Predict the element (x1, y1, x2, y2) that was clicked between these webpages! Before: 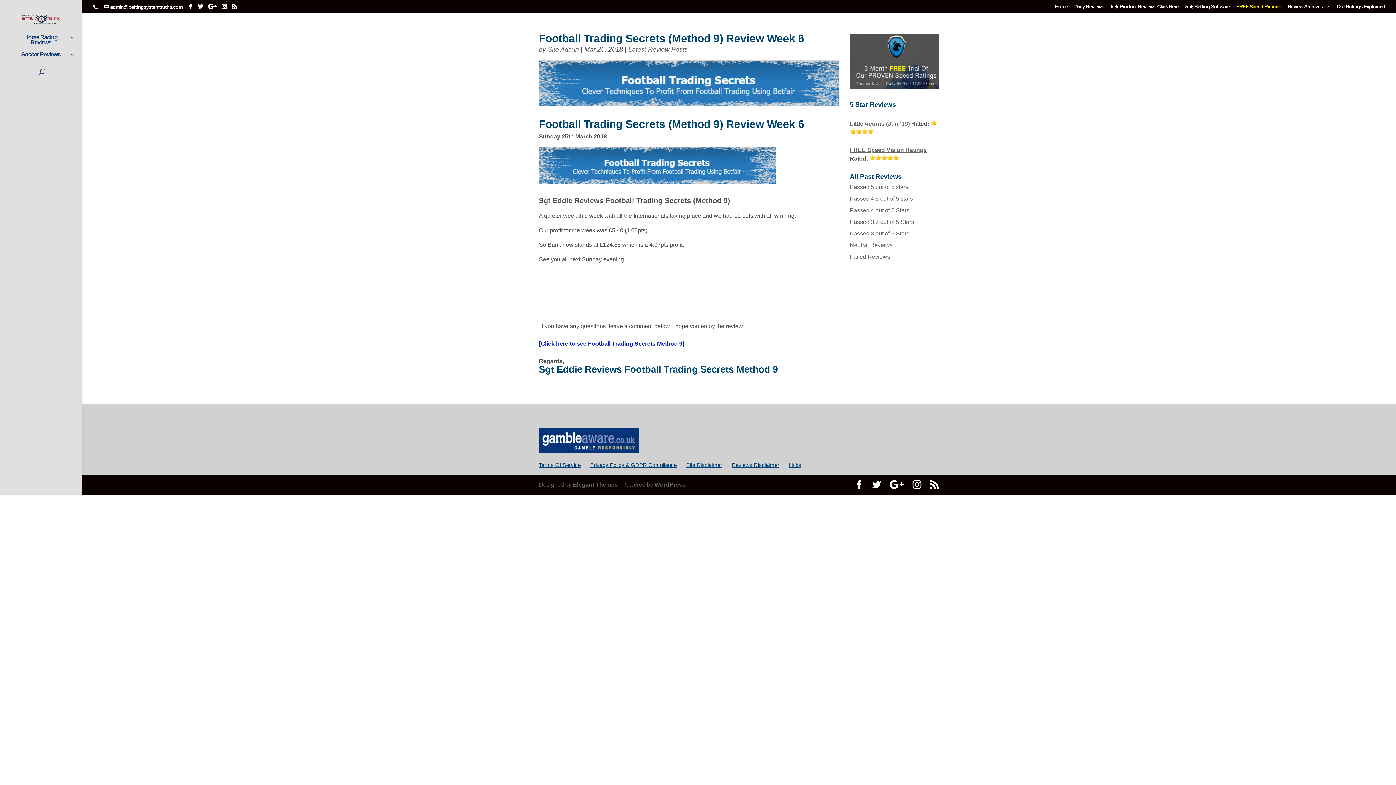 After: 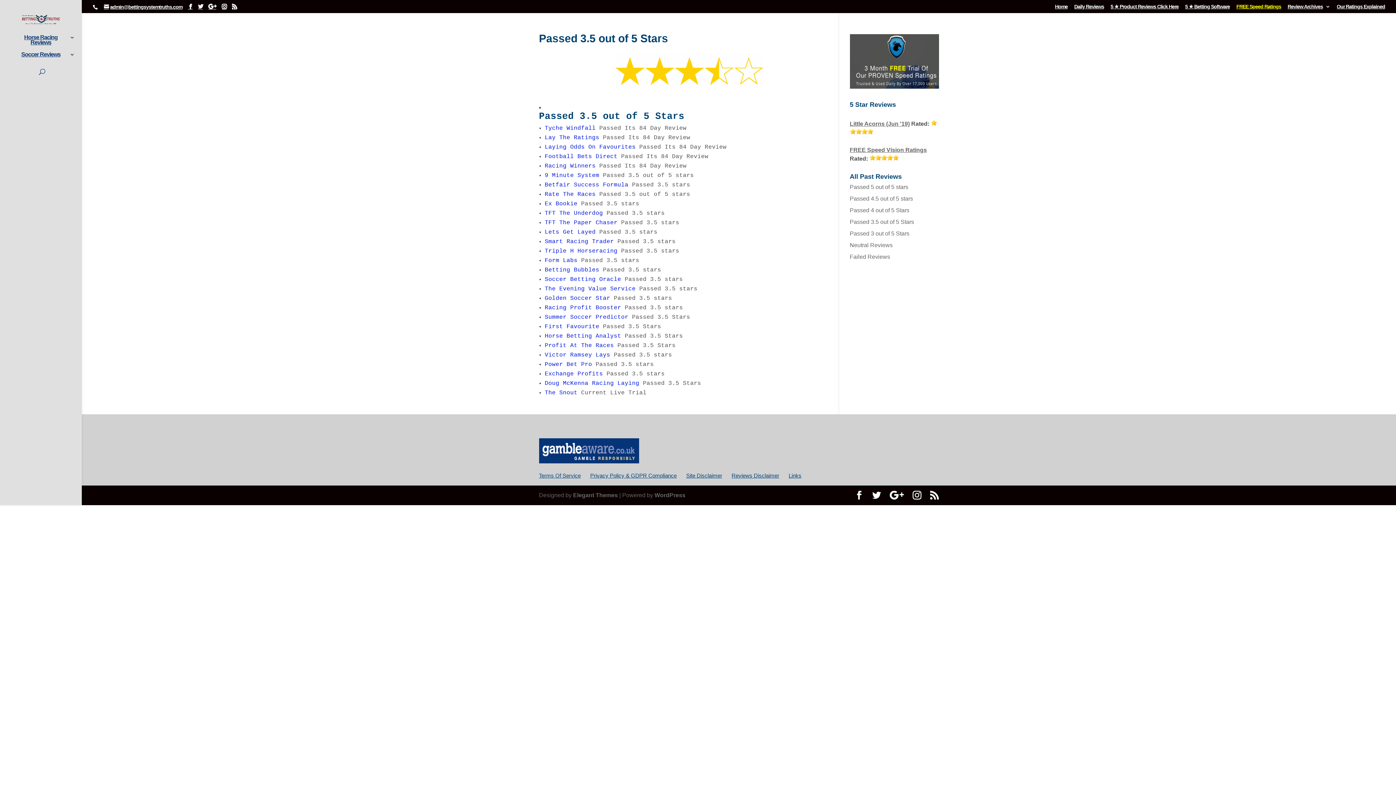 Action: bbox: (850, 218, 914, 225) label: Passed 3.5 out of 5 Stars